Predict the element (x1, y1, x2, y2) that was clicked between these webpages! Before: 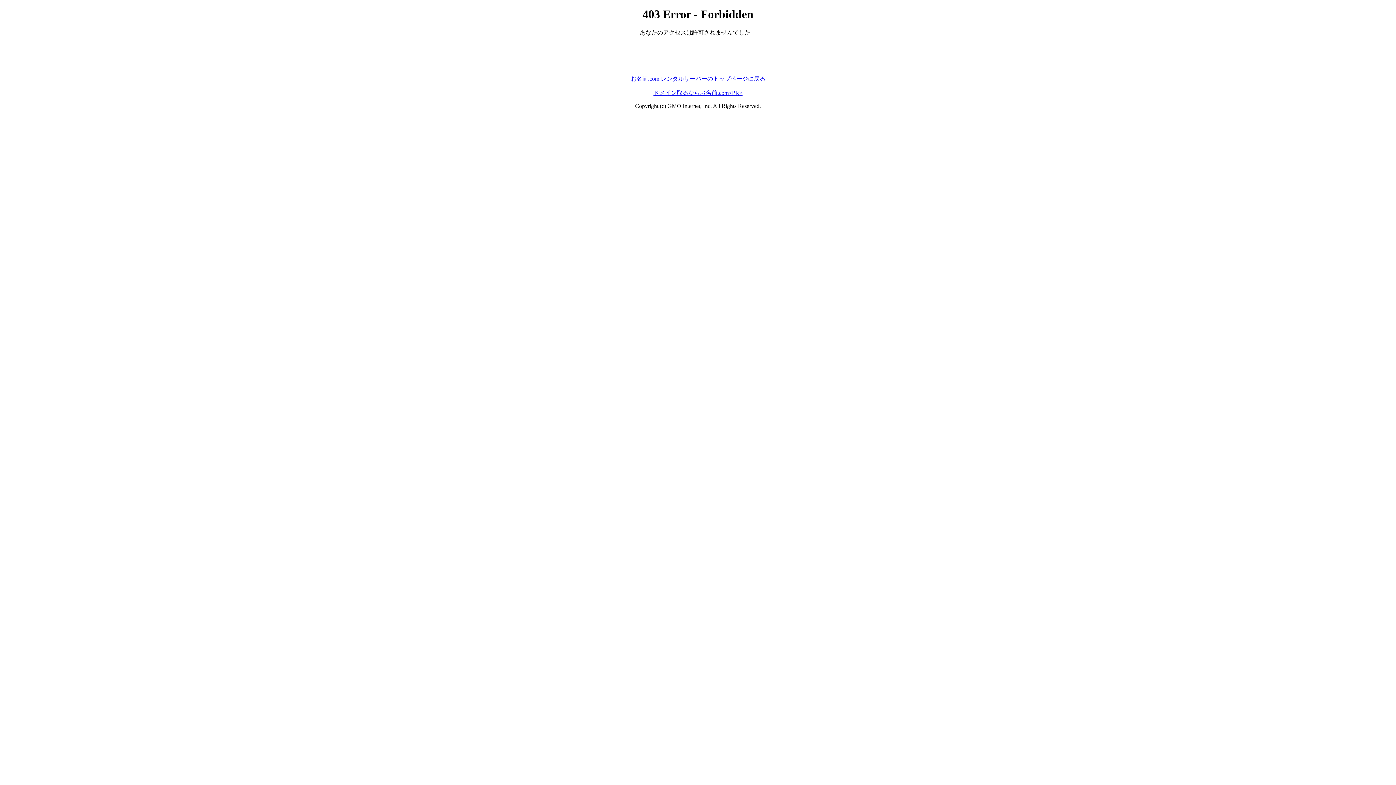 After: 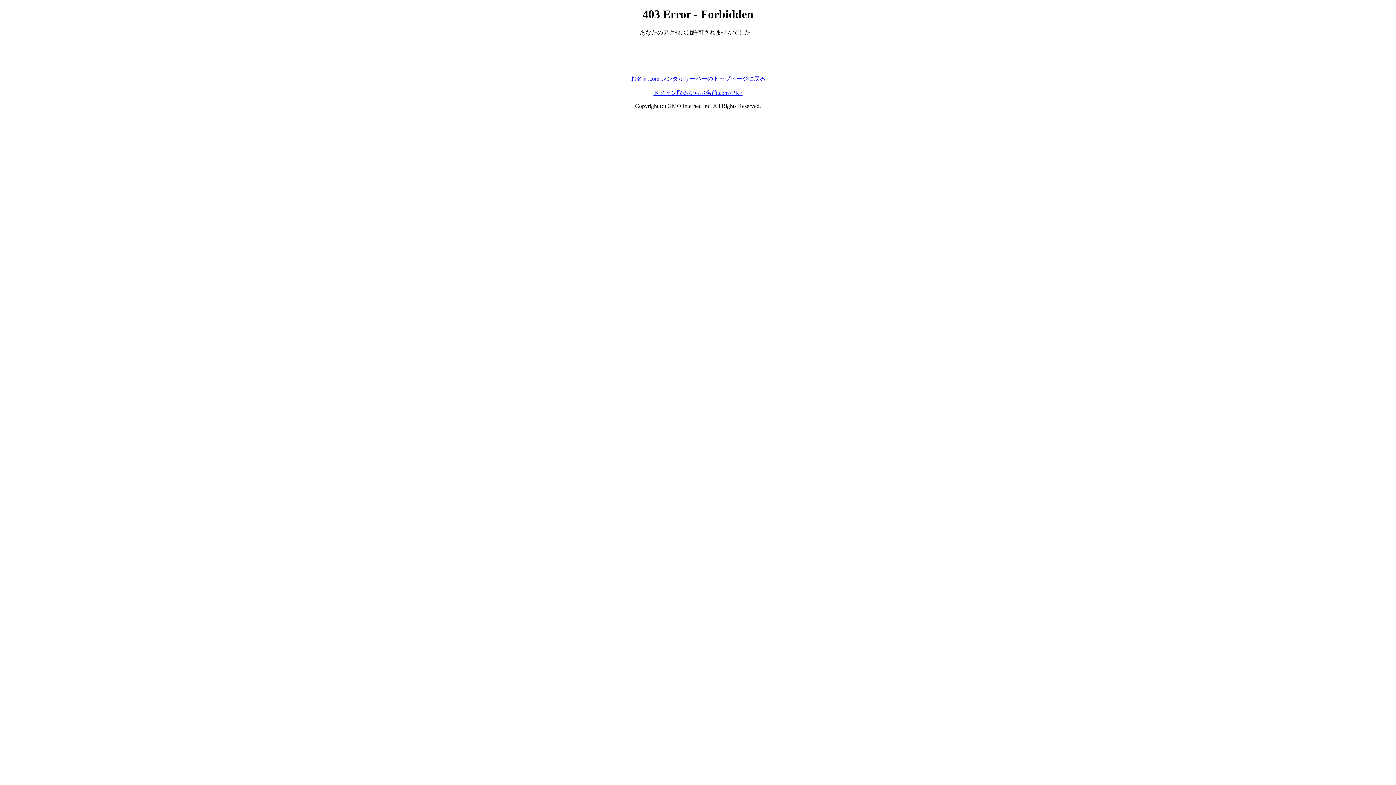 Action: bbox: (630, 75, 765, 81) label: お名前.com レンタルサーバーのトップページに戻る